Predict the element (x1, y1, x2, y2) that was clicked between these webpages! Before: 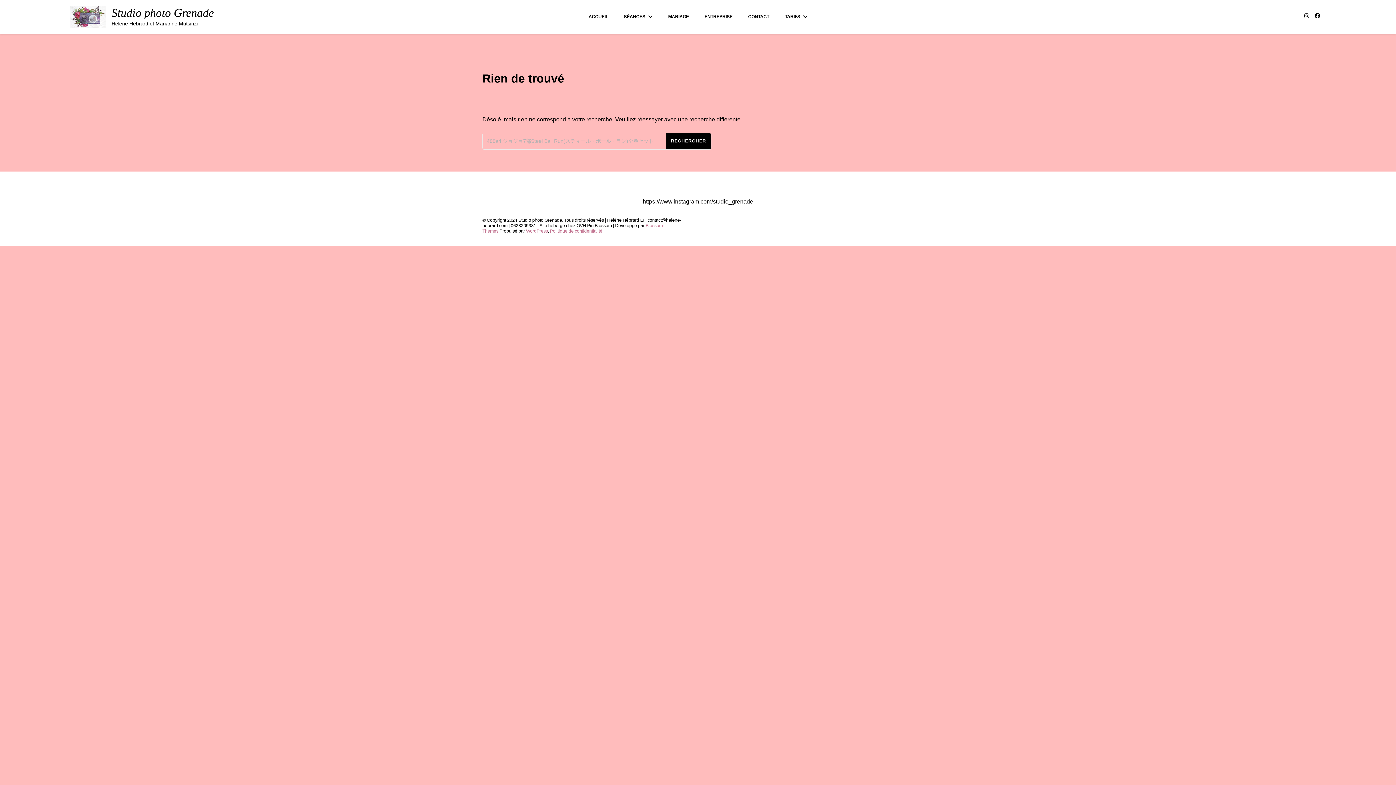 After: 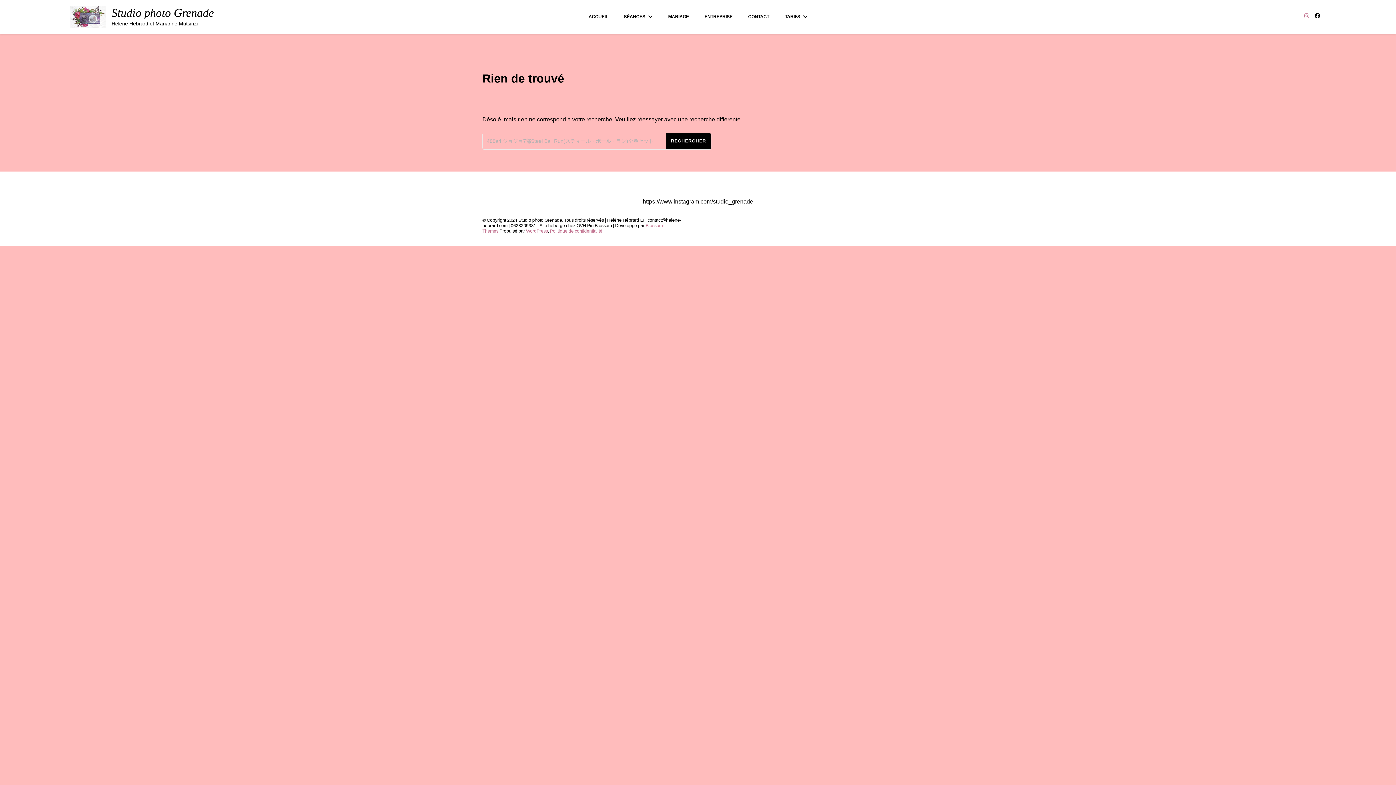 Action: bbox: (1304, 13, 1309, 18)